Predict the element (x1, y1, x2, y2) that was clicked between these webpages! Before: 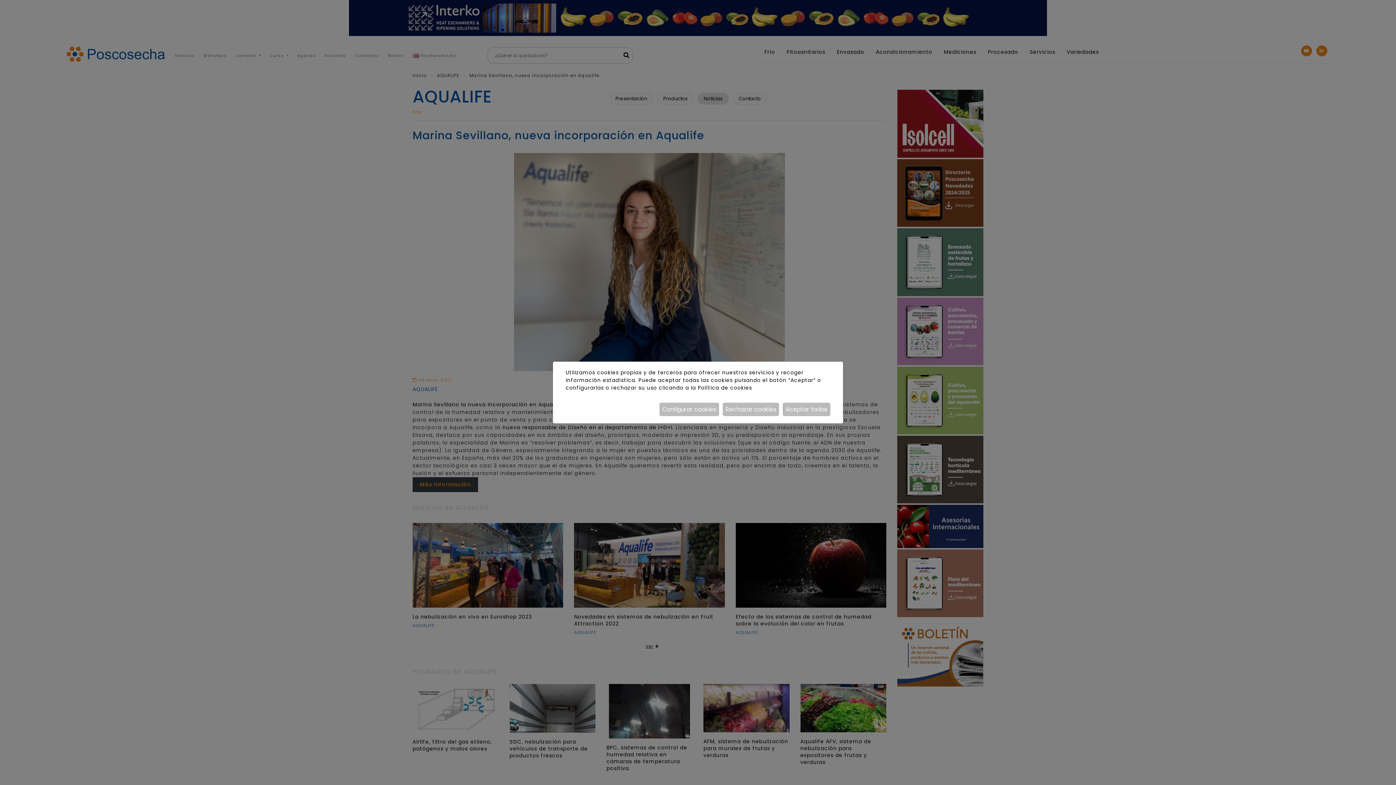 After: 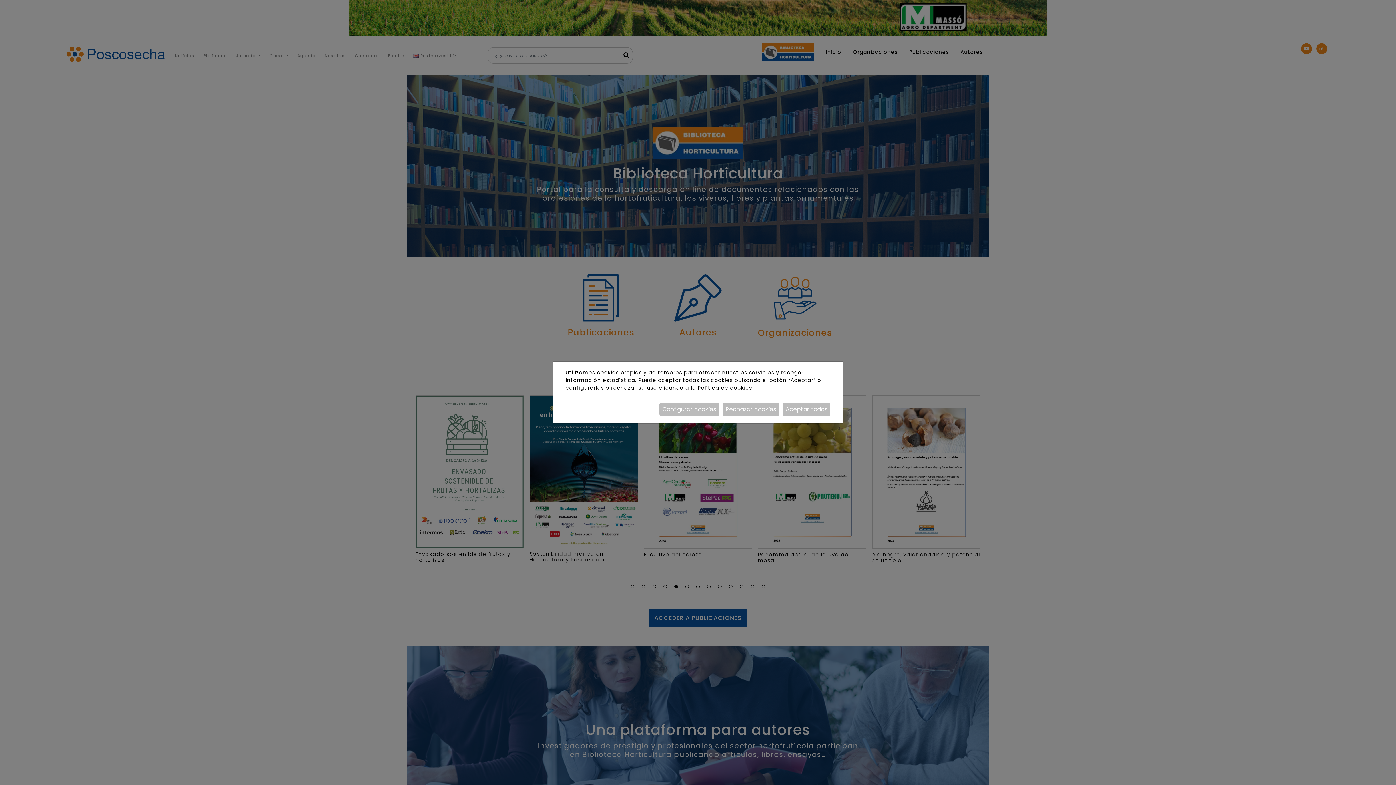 Action: label: Política de cookies bbox: (697, 384, 752, 391)